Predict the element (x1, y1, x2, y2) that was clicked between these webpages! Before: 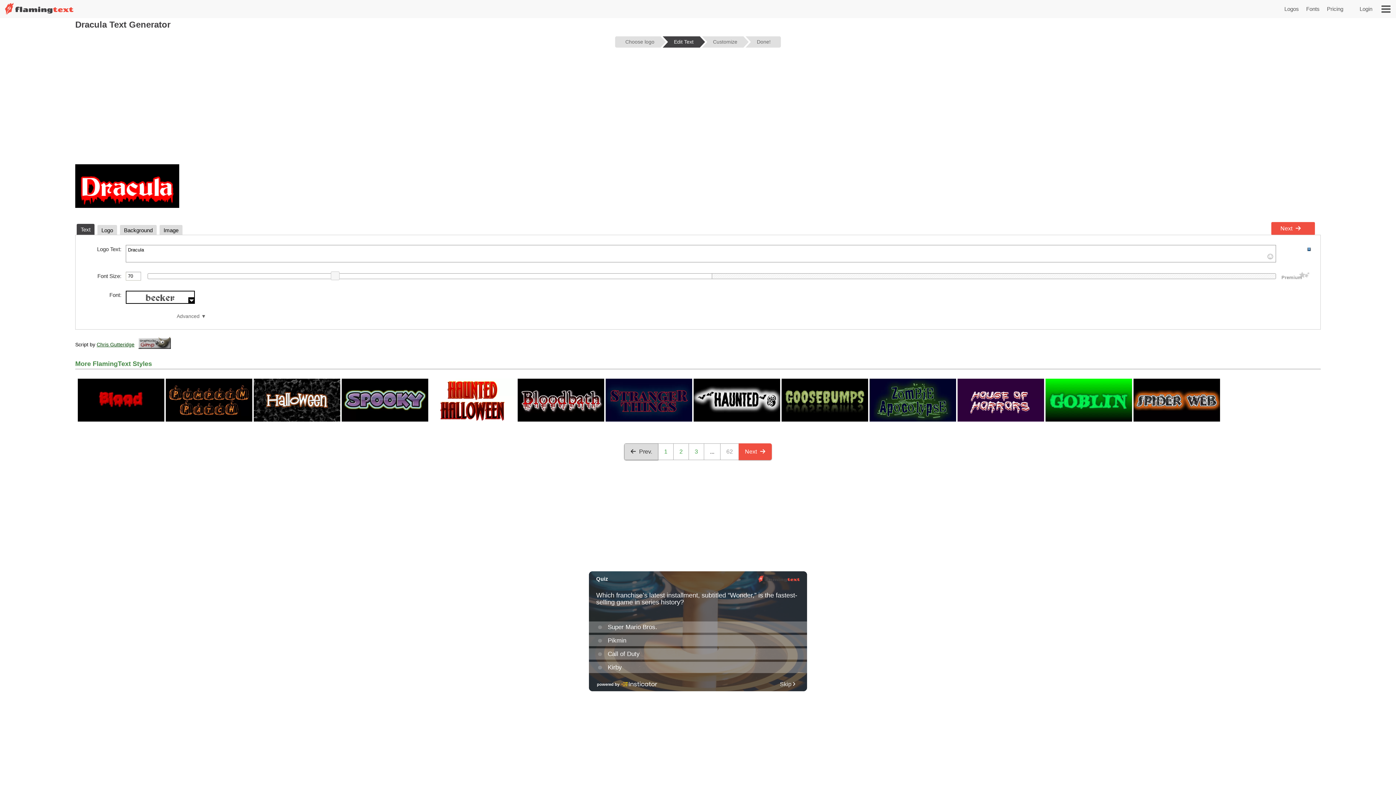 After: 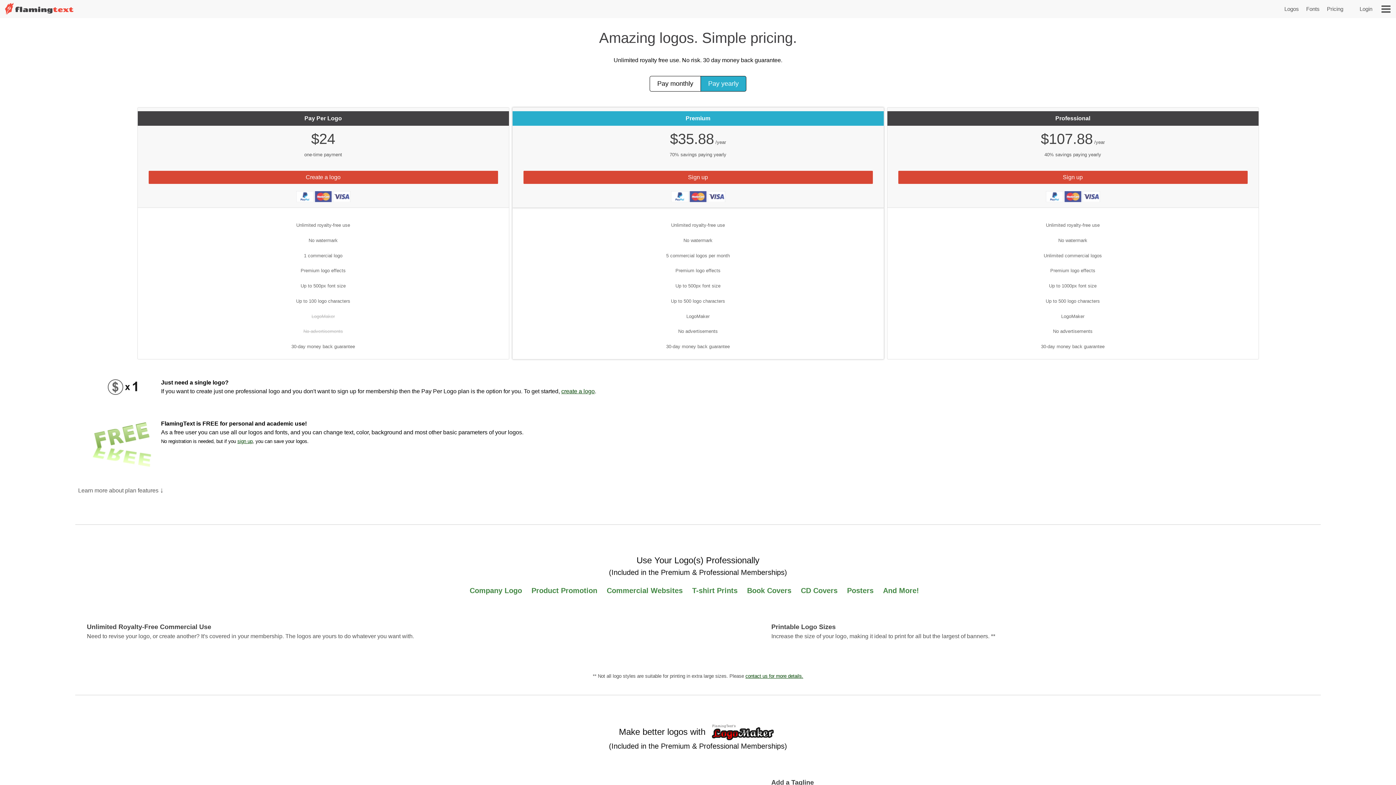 Action: label: Pricing bbox: (1327, 5, 1343, 12)